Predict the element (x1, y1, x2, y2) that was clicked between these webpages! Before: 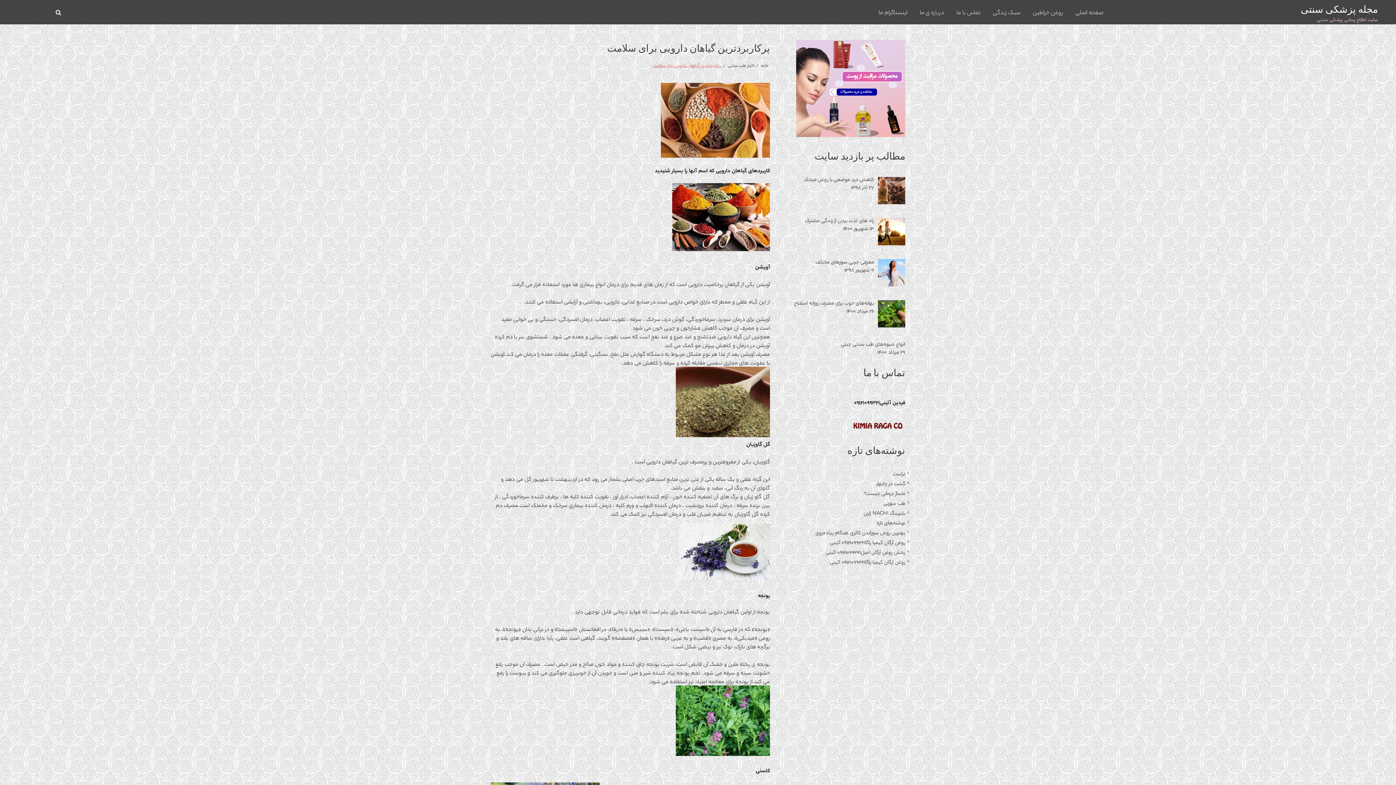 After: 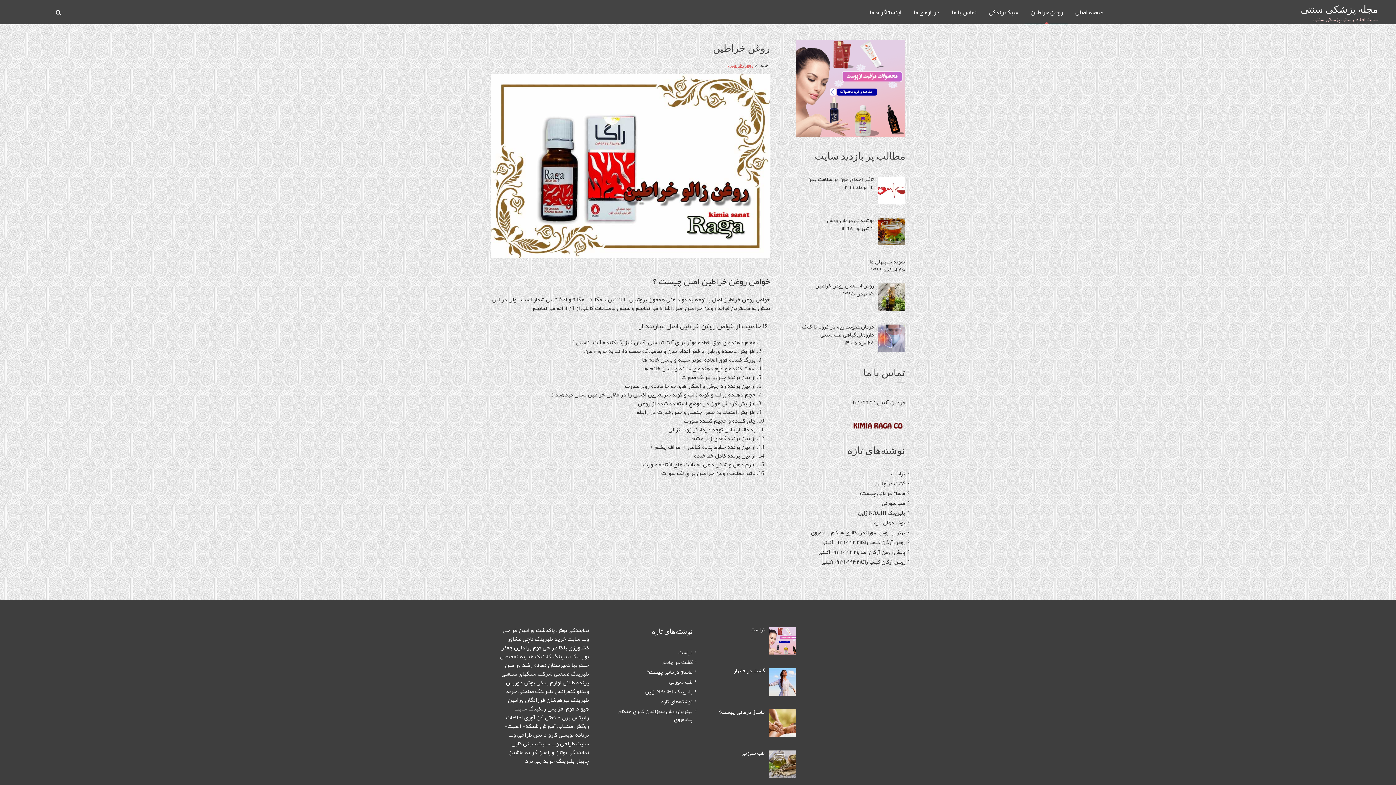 Action: bbox: (1027, 0, 1068, 24) label: روغن خراطین